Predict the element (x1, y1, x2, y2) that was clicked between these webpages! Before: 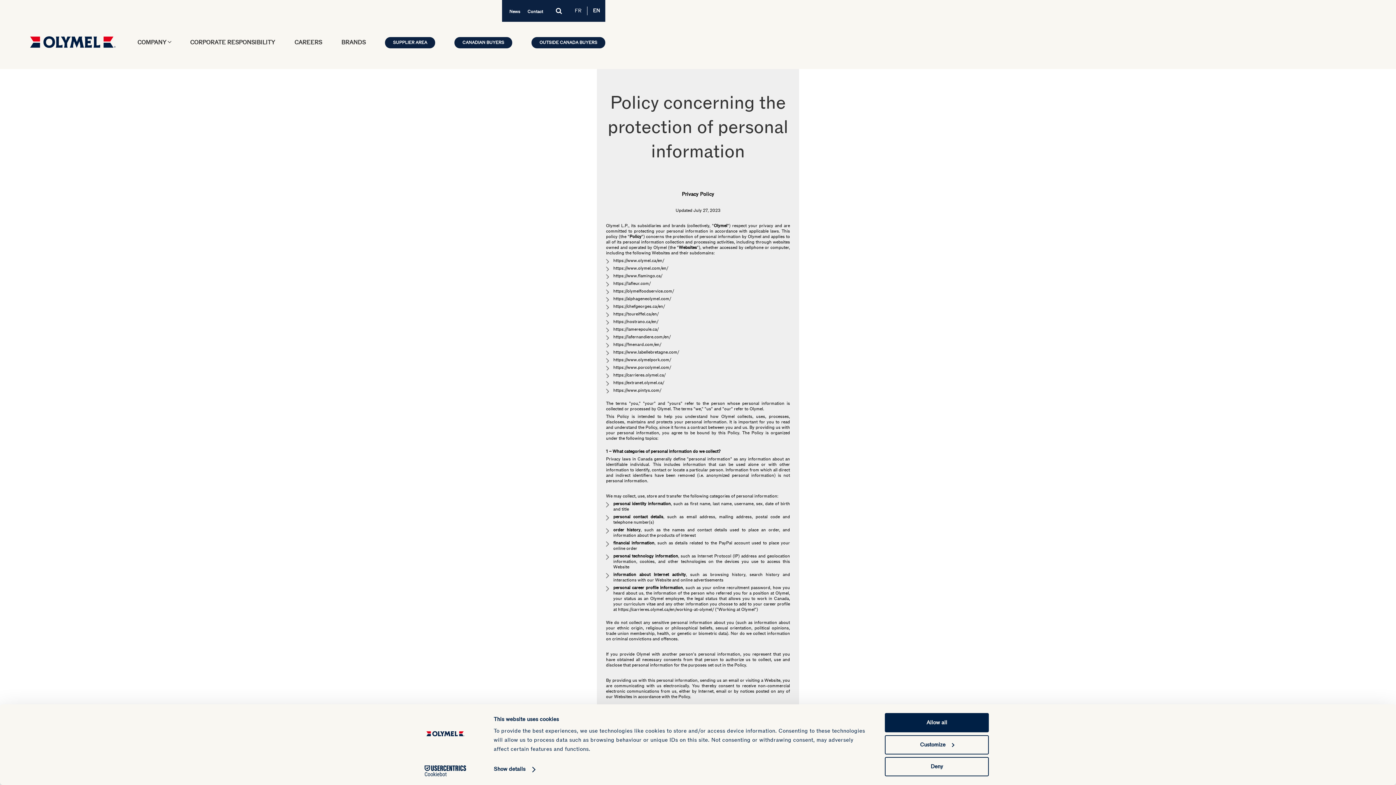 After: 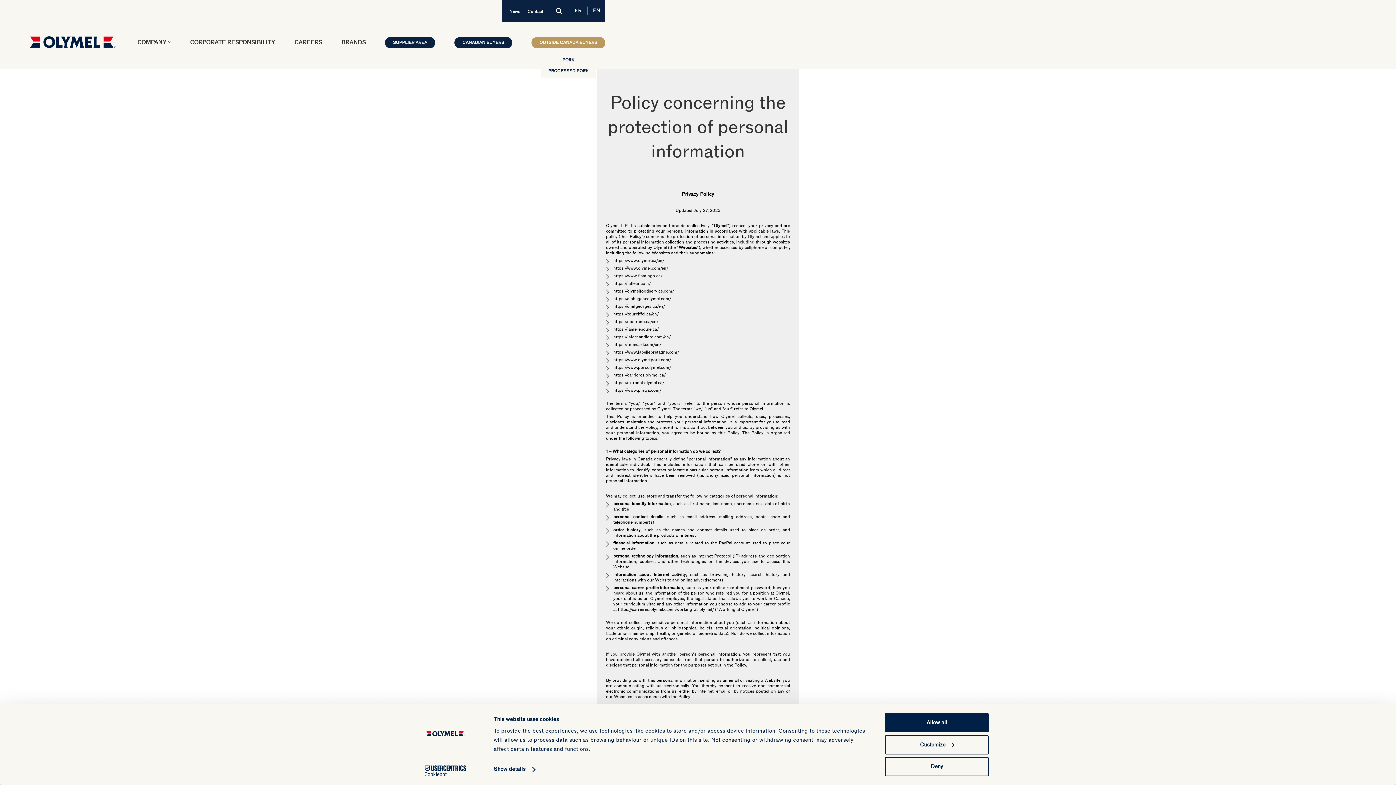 Action: bbox: (531, 37, 605, 48) label: OUTSIDE CANADA BUYERS